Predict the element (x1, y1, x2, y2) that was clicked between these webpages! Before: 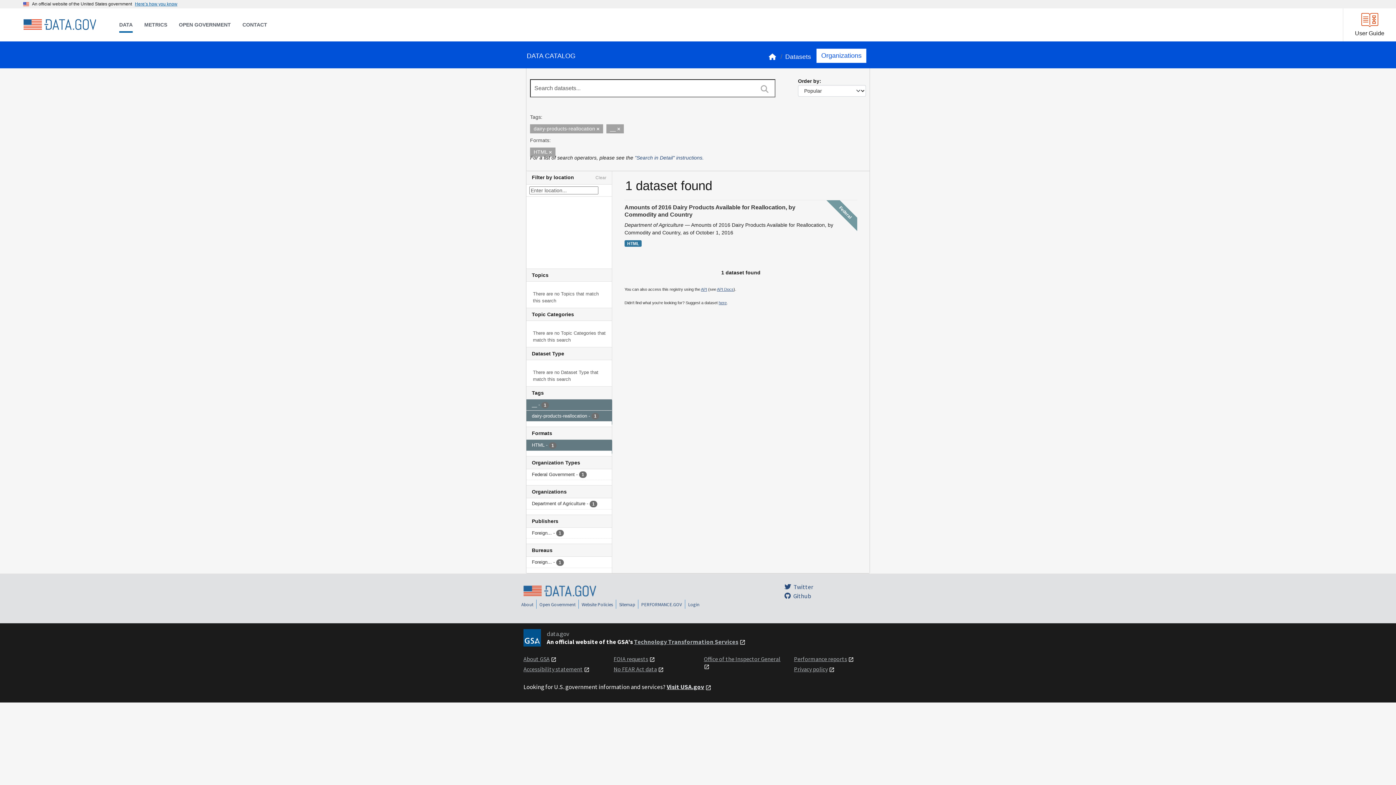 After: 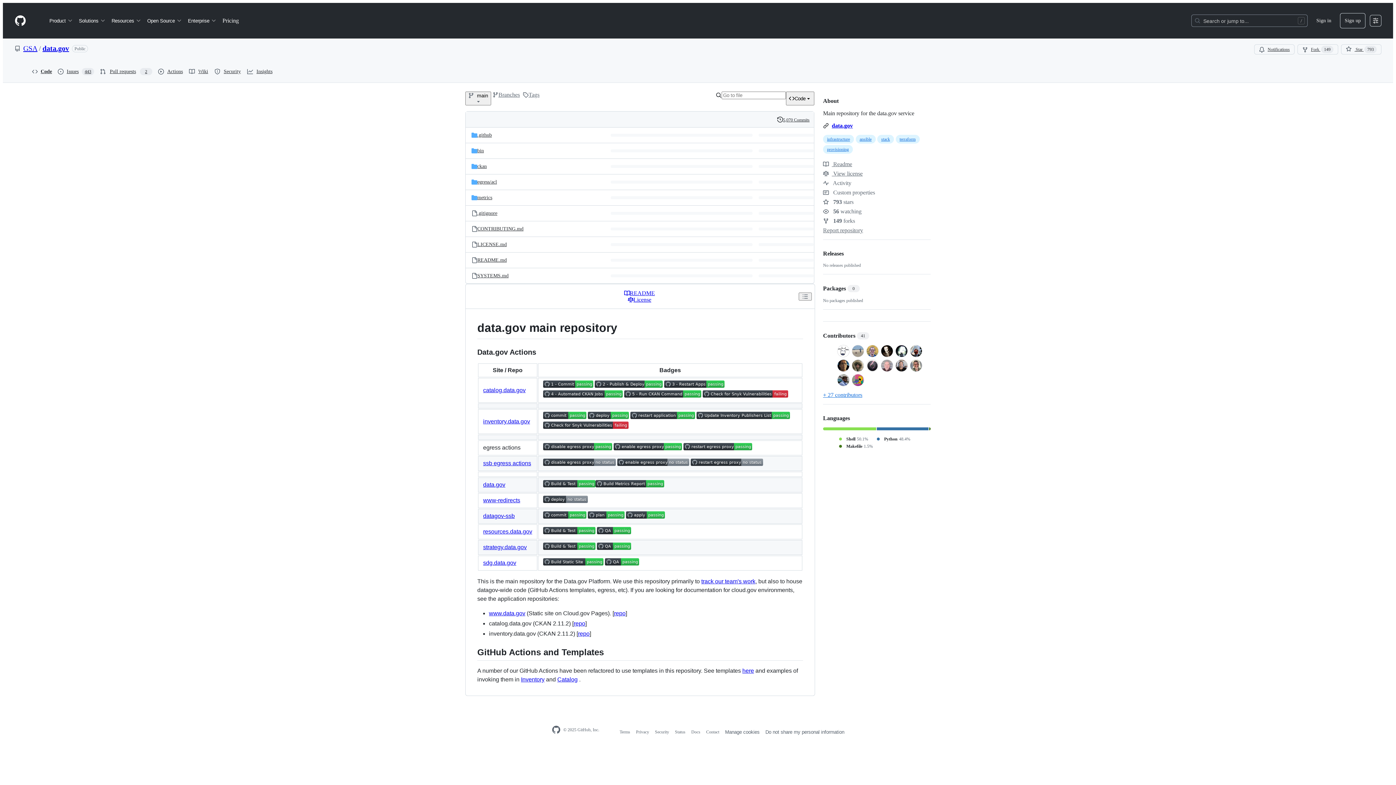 Action: label: Github bbox: (784, 592, 811, 600)